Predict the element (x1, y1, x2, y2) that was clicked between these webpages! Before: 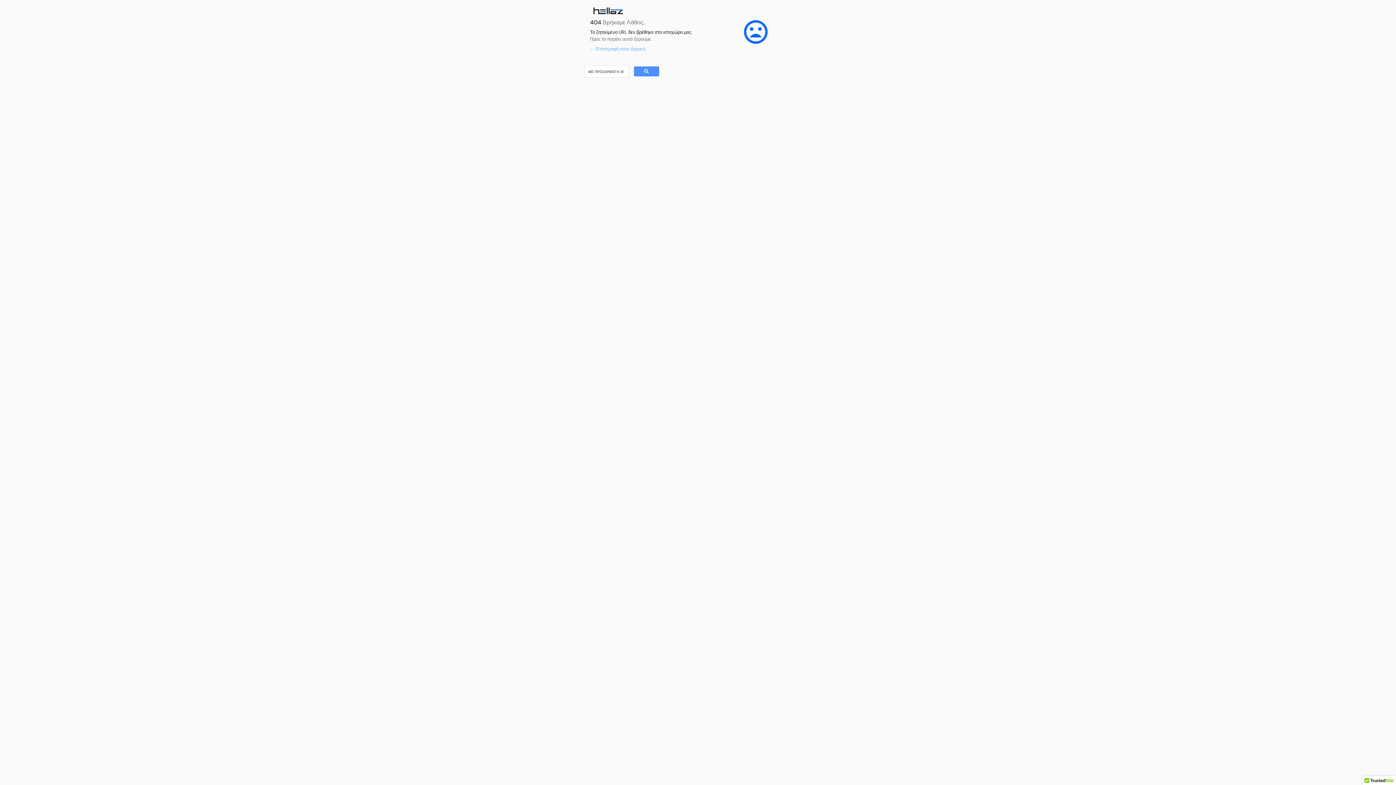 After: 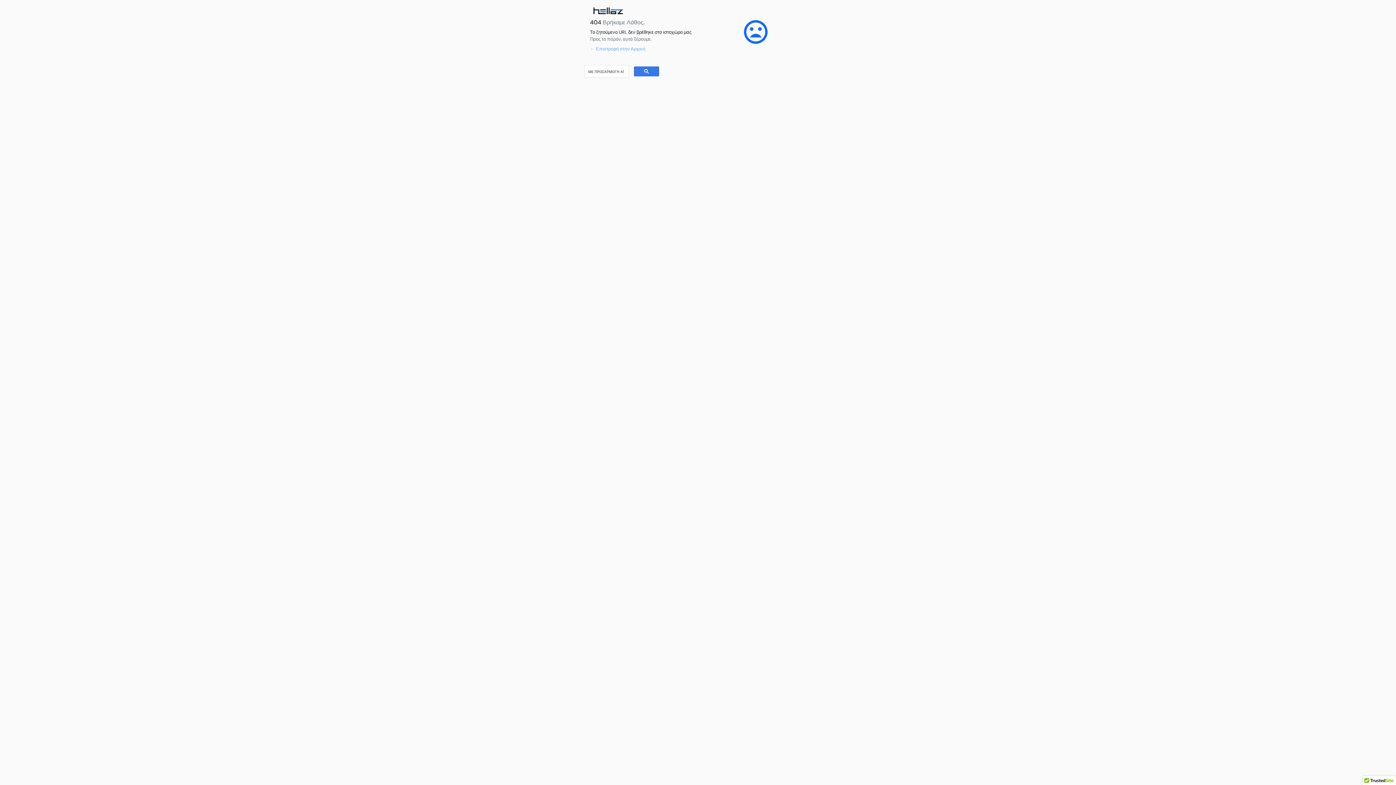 Action: bbox: (634, 66, 659, 76)